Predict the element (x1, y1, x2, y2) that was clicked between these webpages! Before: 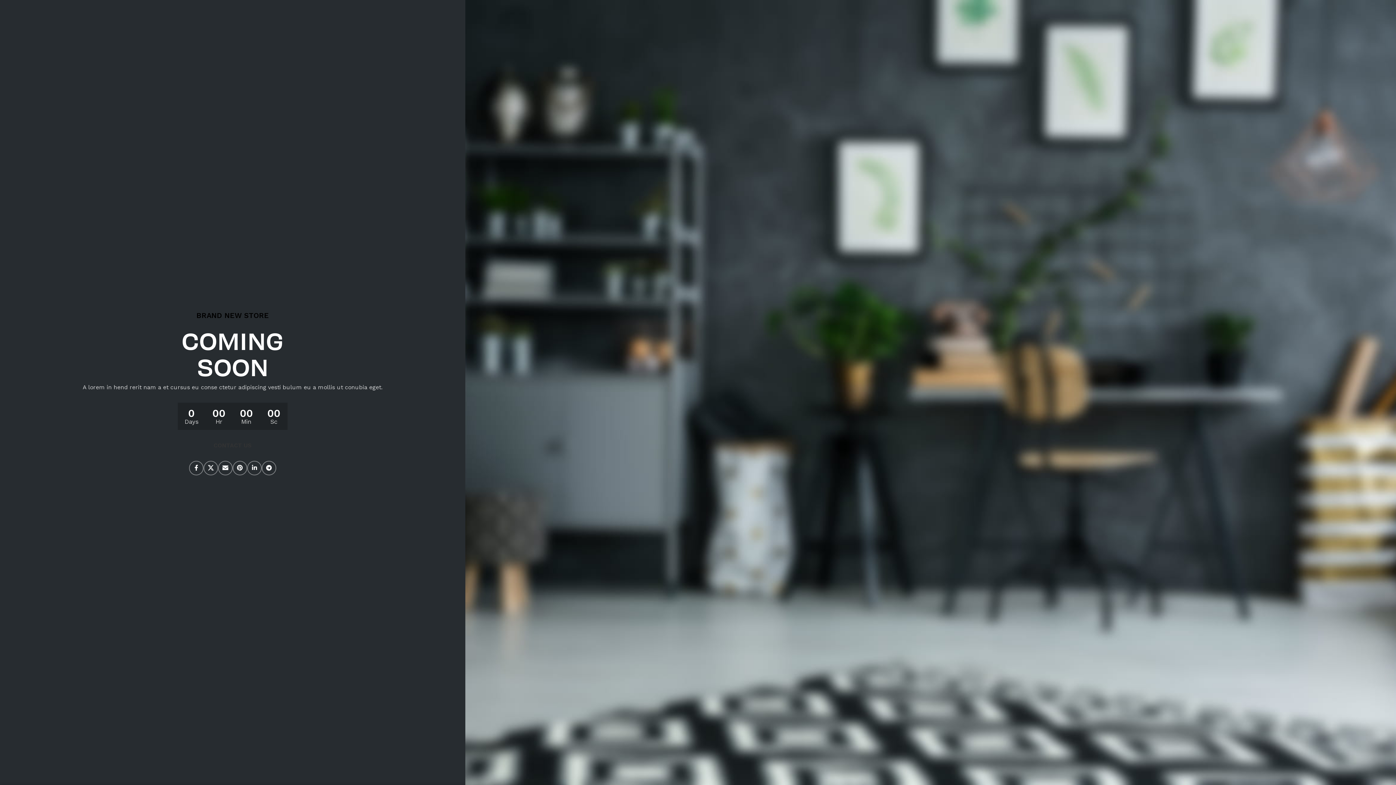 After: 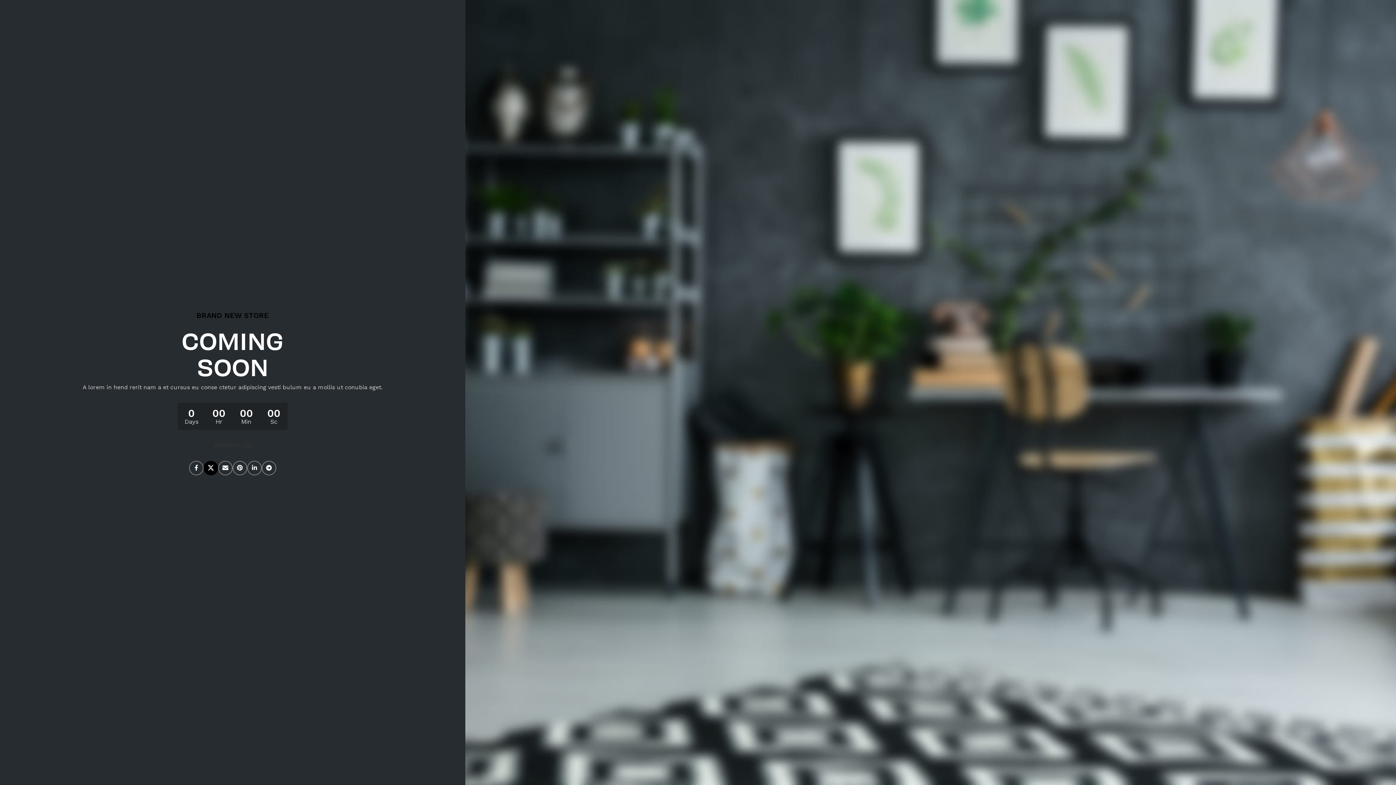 Action: bbox: (203, 461, 218, 475) label: X social link